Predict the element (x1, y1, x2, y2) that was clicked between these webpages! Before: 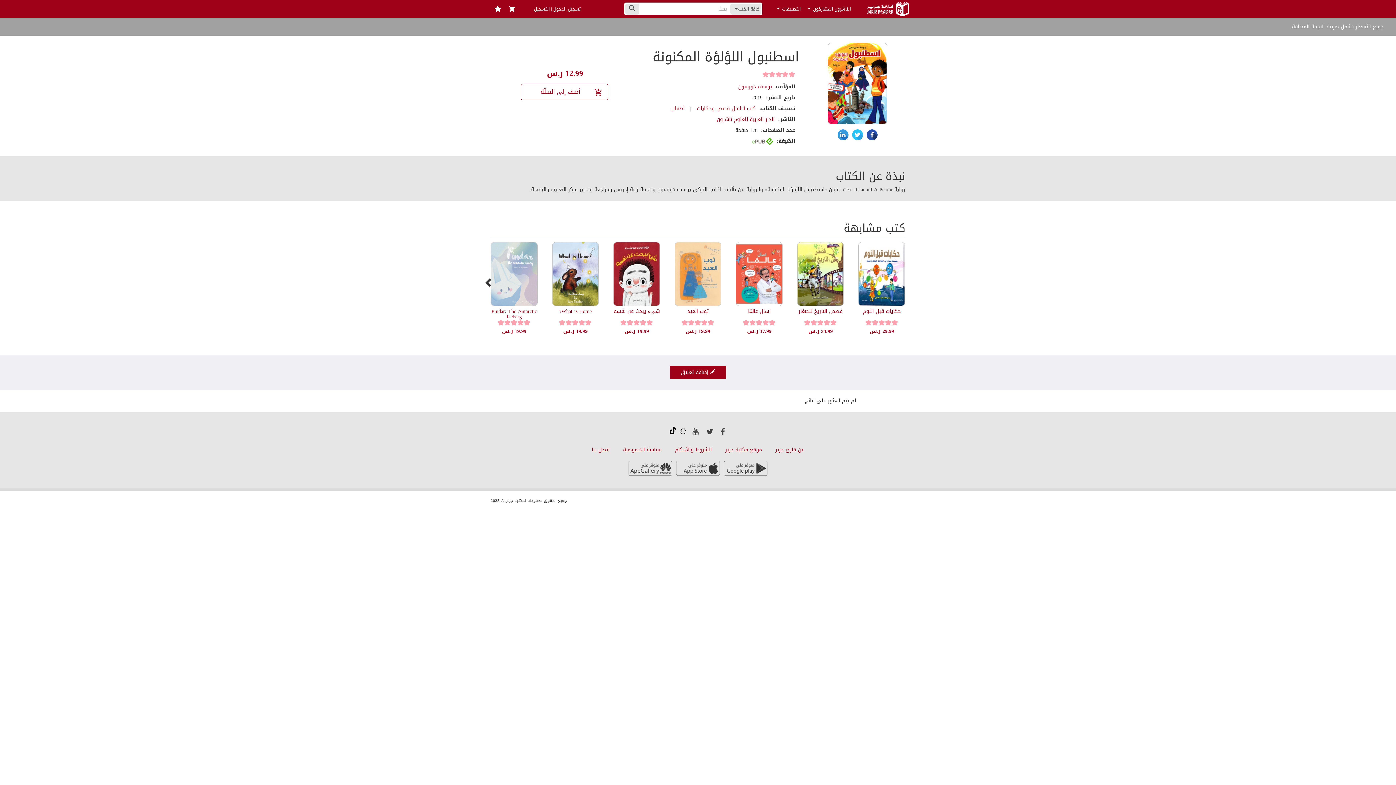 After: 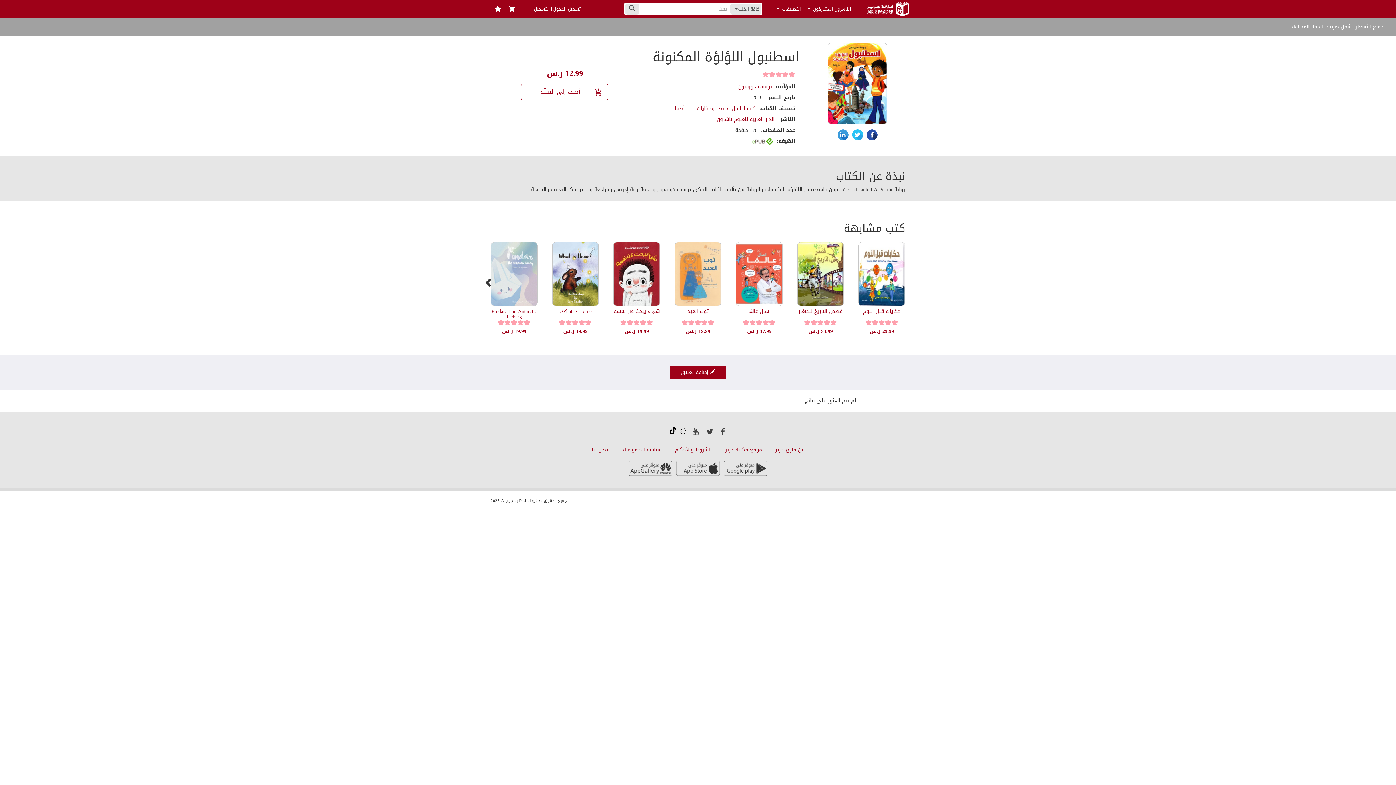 Action: bbox: (675, 464, 721, 474)